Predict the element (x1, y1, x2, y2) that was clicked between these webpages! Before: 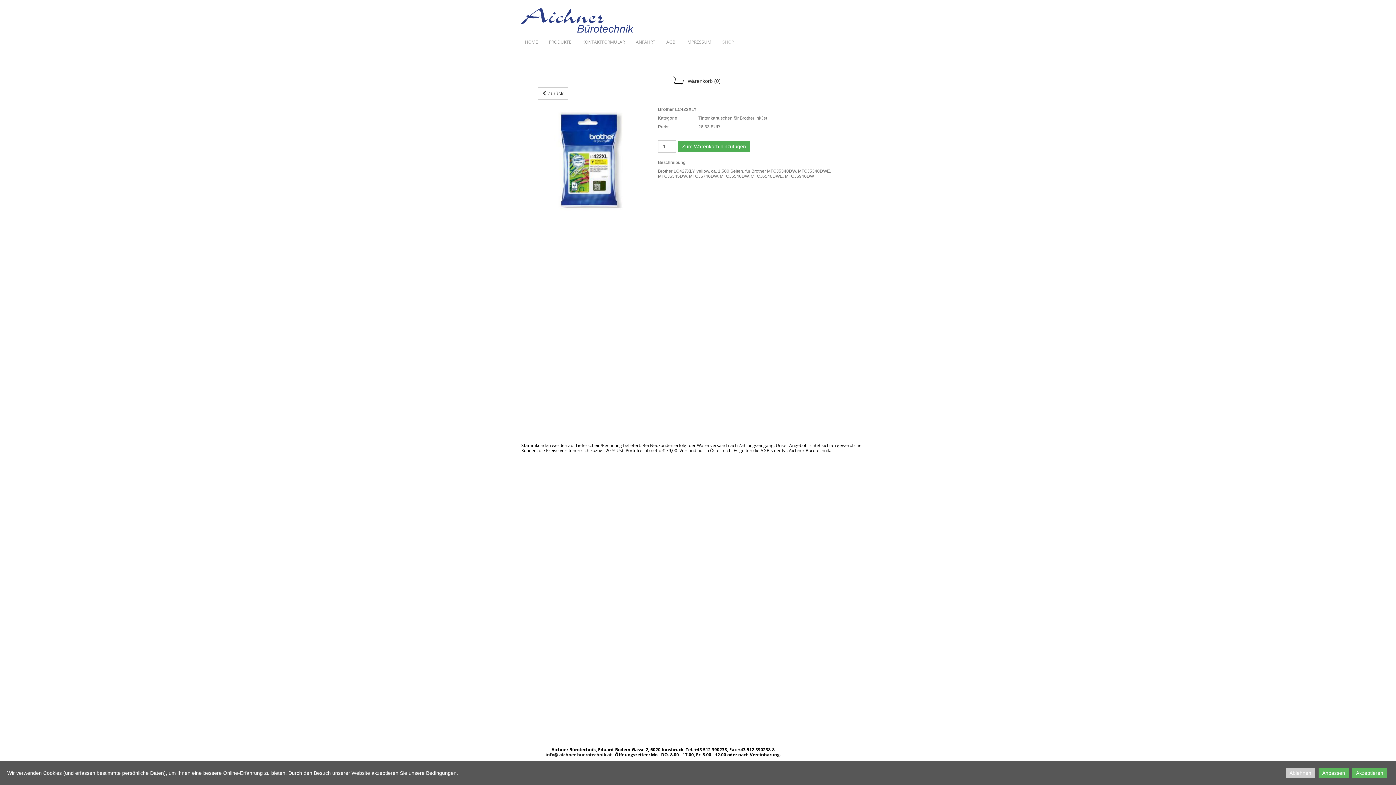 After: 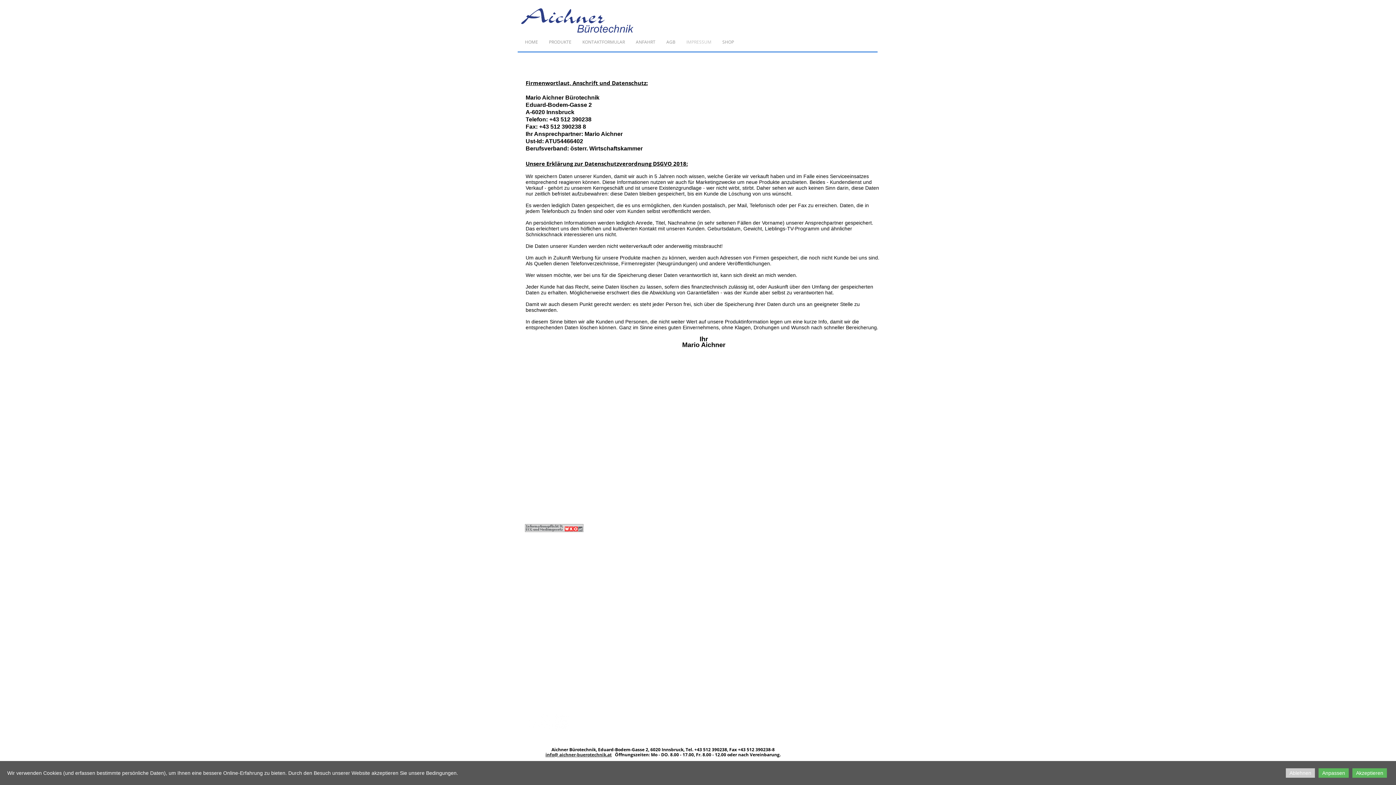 Action: bbox: (679, 36, 715, 48) label: IMPRESSUM